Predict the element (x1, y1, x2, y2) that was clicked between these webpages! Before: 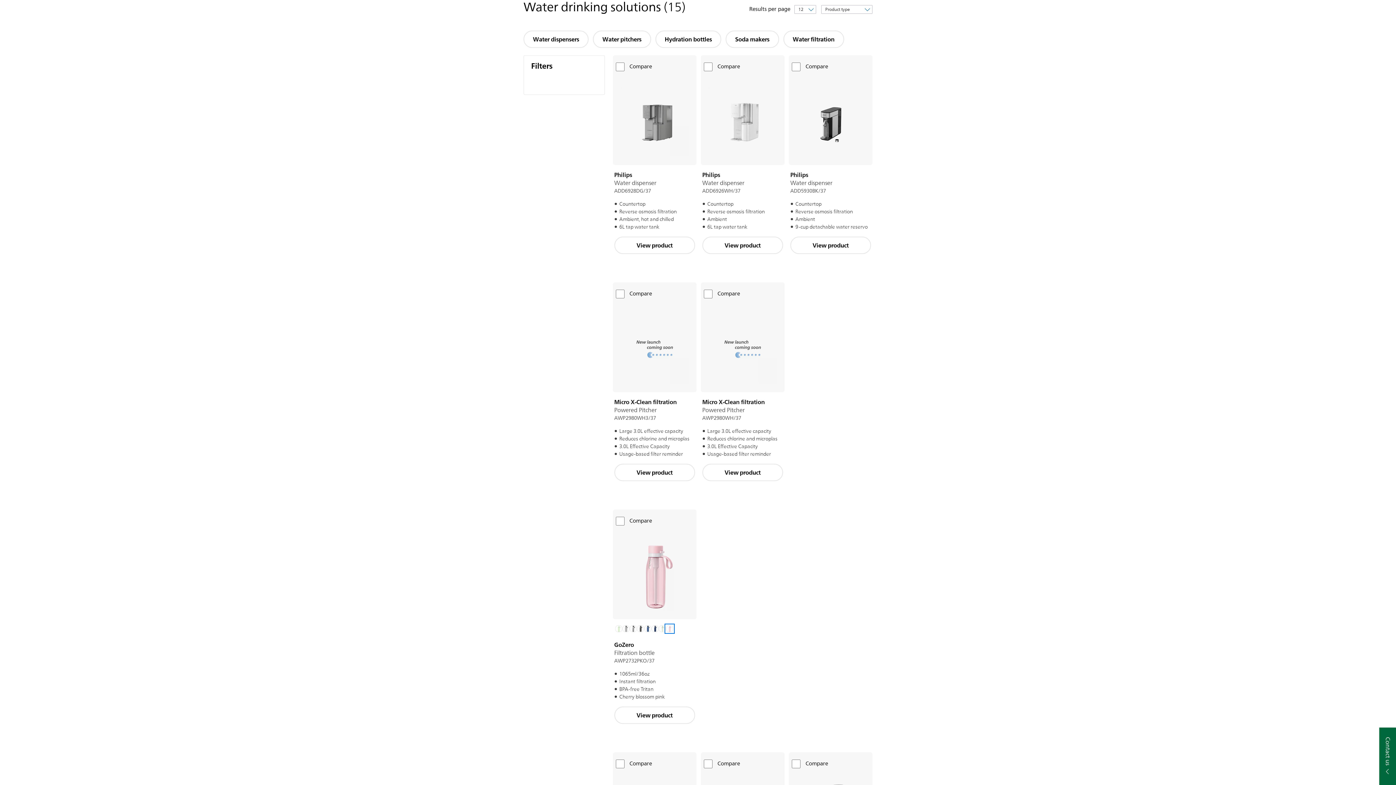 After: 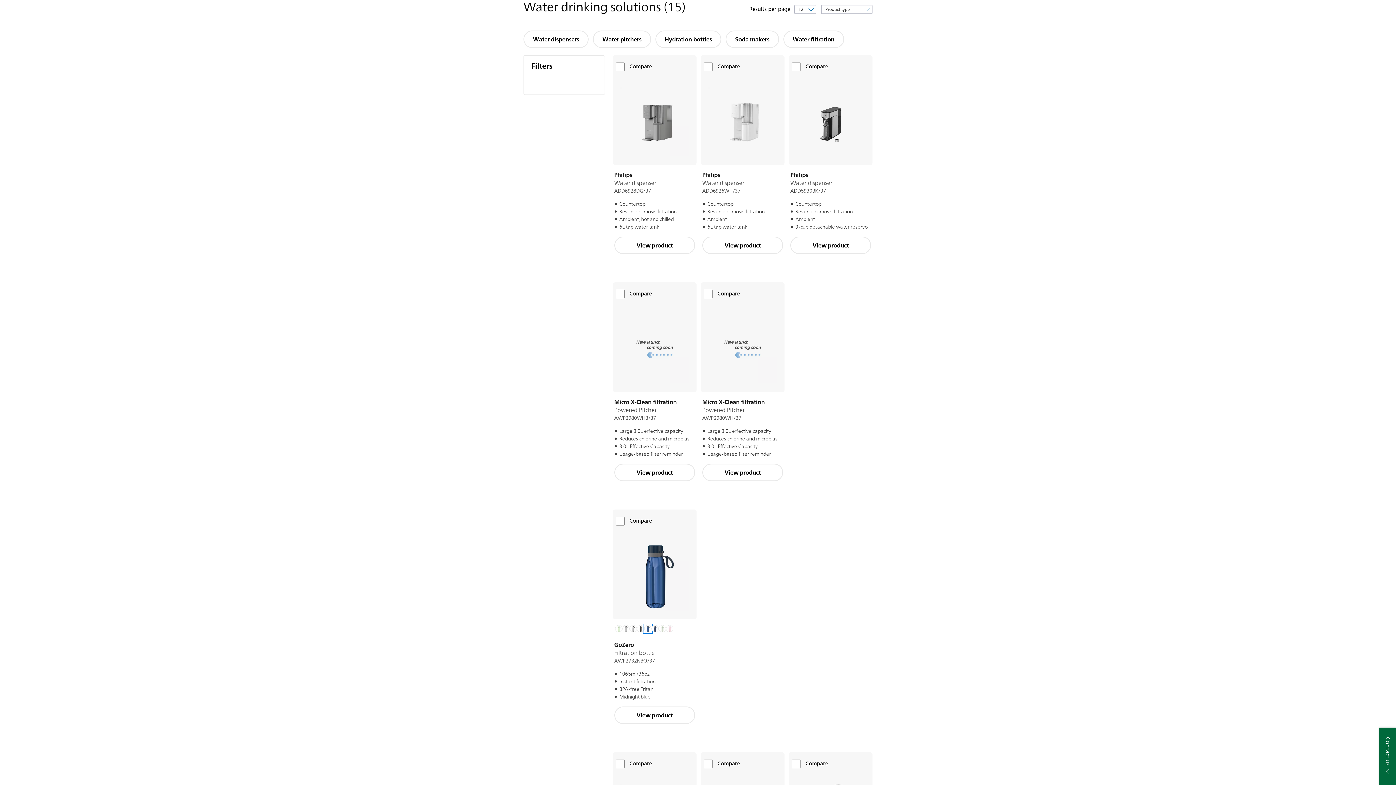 Action: bbox: (644, 625, 651, 632)